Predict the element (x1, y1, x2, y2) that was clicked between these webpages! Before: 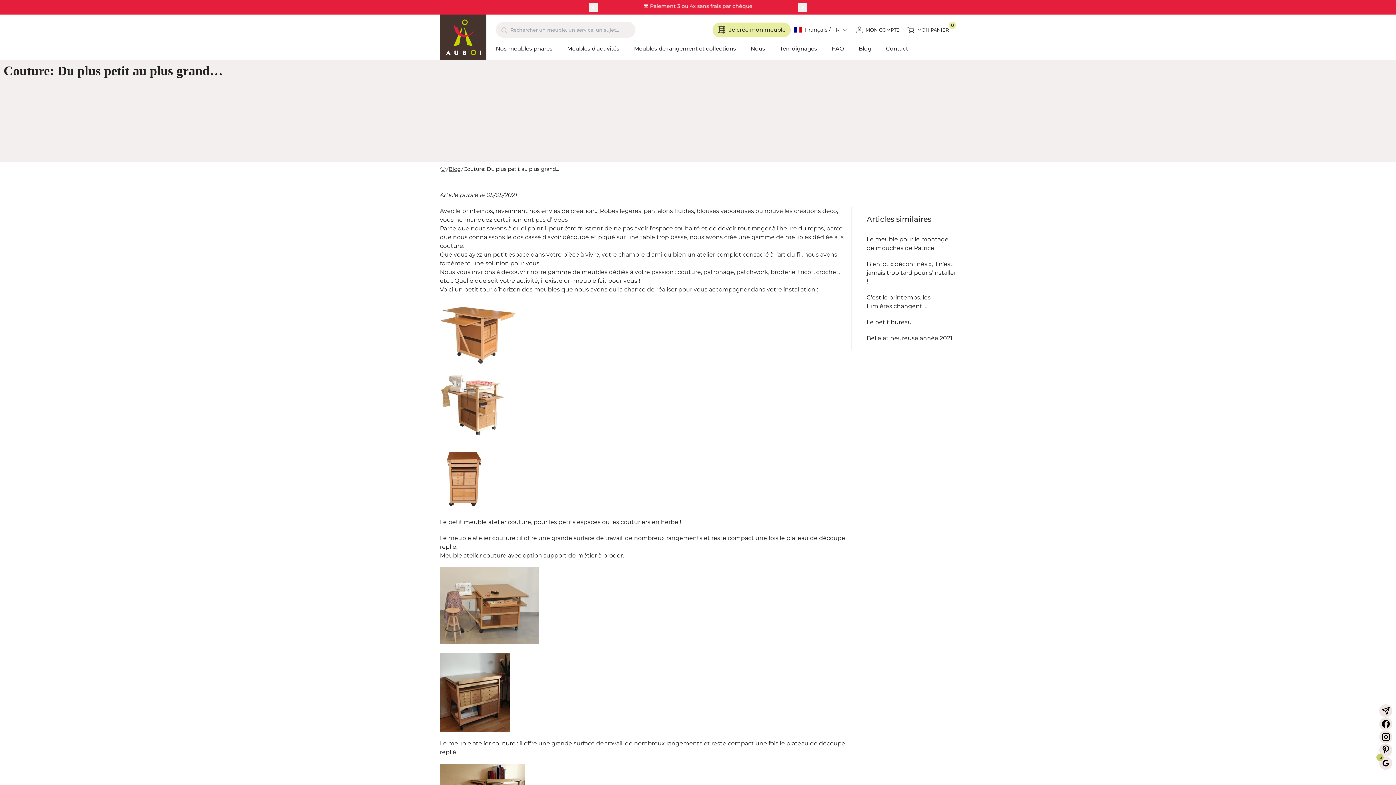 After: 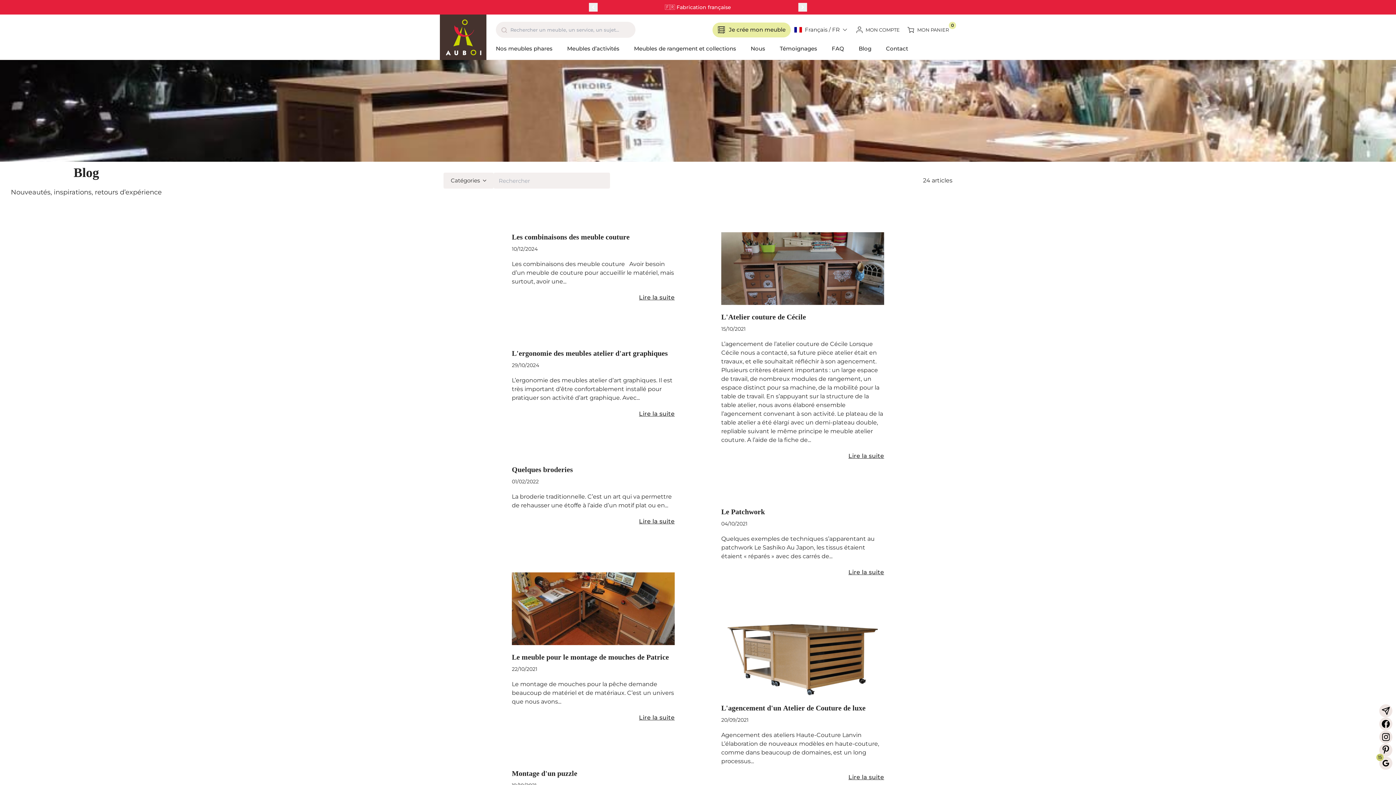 Action: bbox: (851, 37, 878, 59) label: Blog